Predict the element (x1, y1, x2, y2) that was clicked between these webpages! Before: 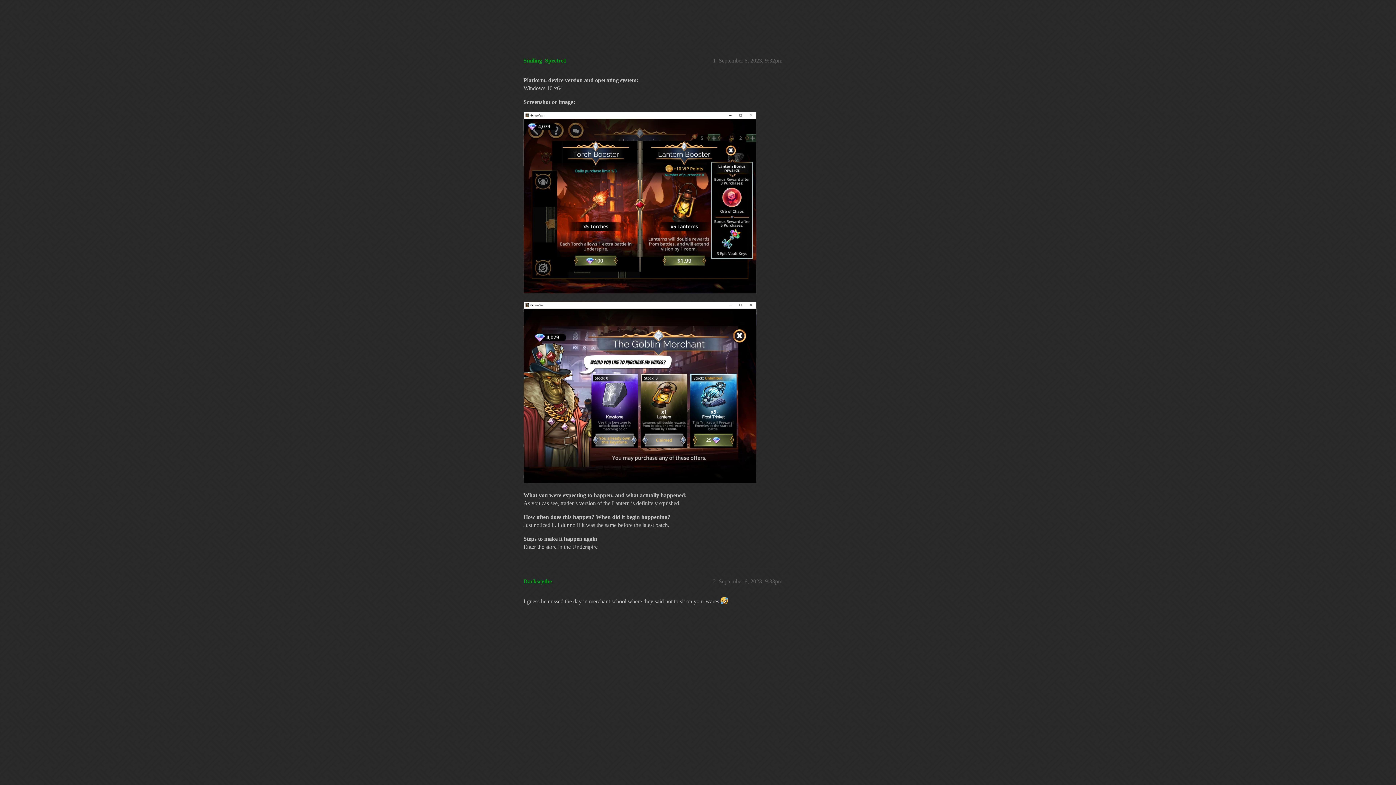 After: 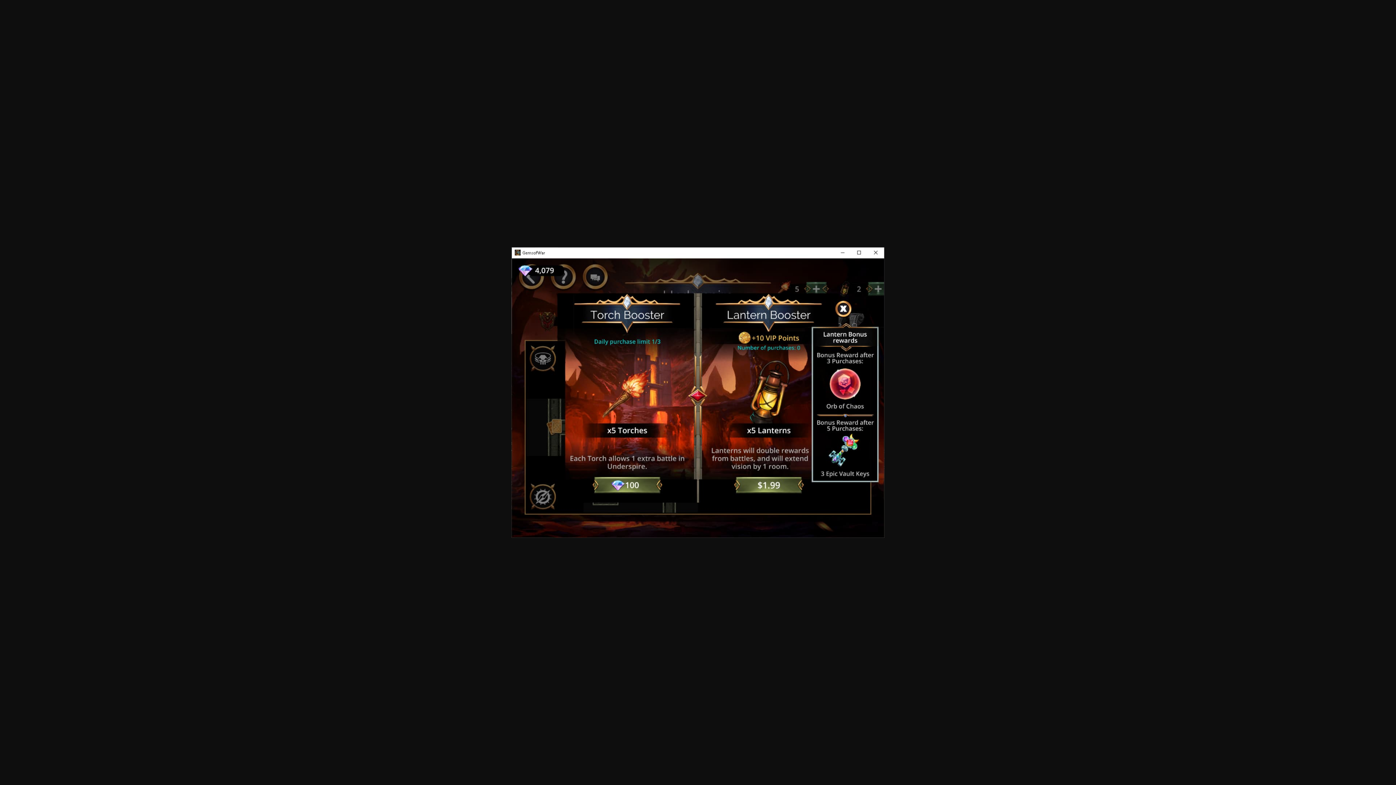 Action: bbox: (523, 112, 756, 293) label: image
1026×800 94.7 KB